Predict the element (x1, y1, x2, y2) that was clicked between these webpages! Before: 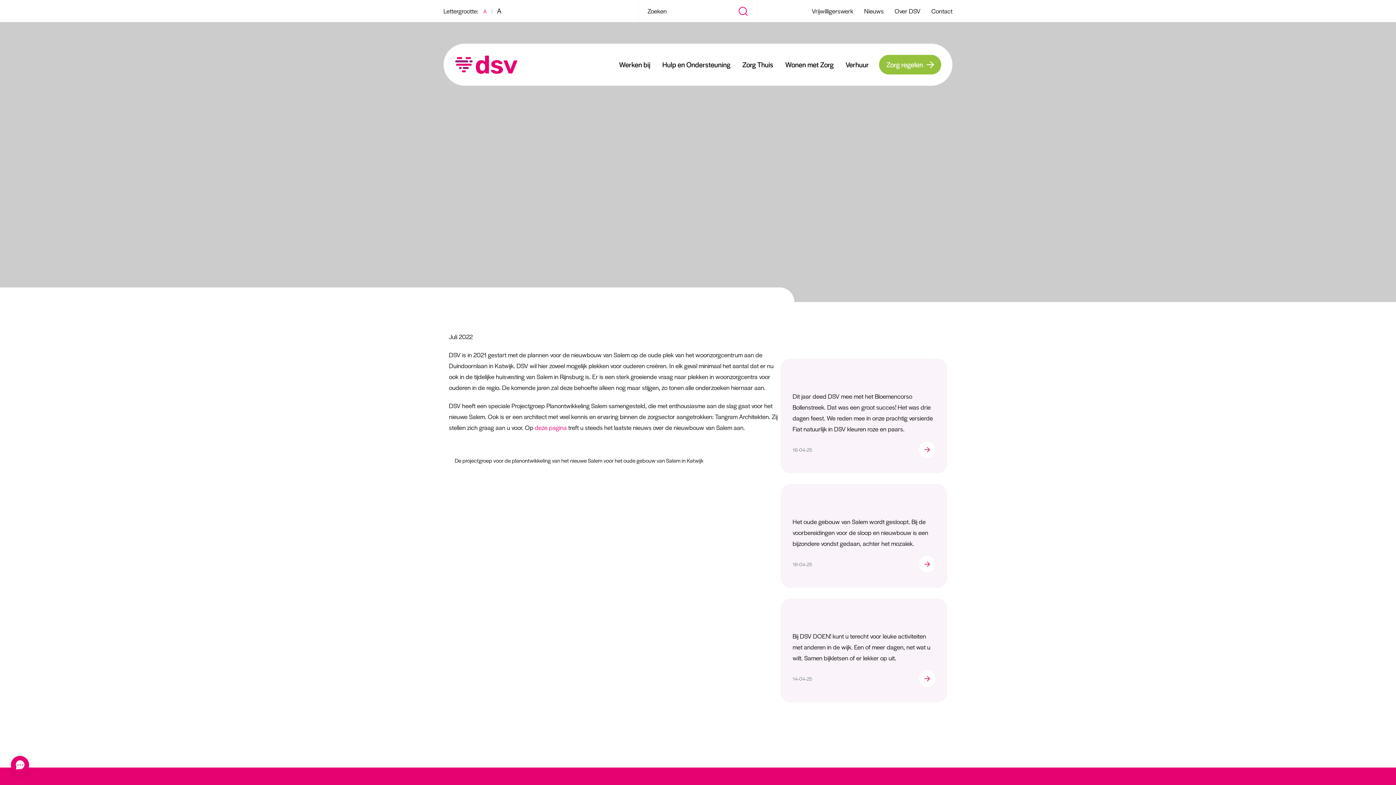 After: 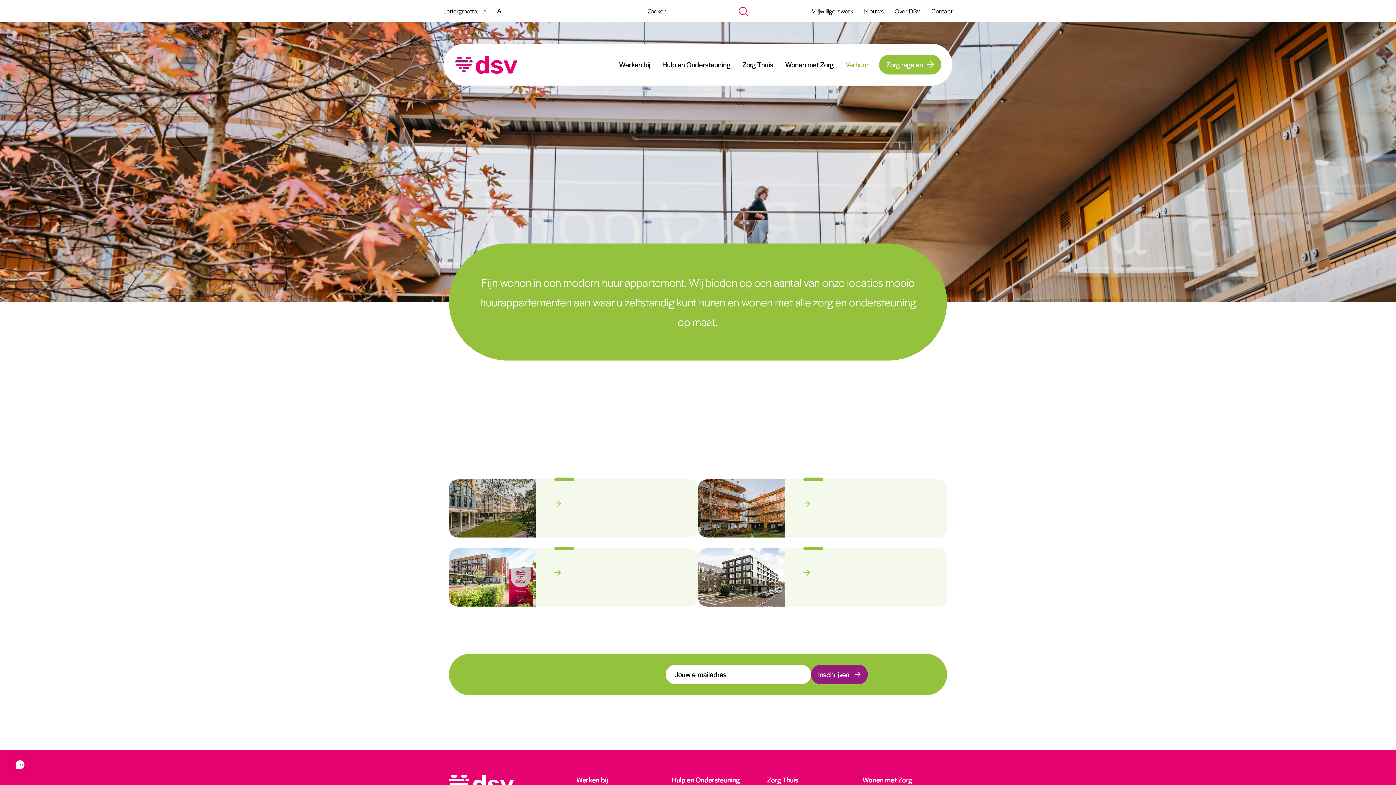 Action: bbox: (840, 54, 874, 74) label: Verhuur